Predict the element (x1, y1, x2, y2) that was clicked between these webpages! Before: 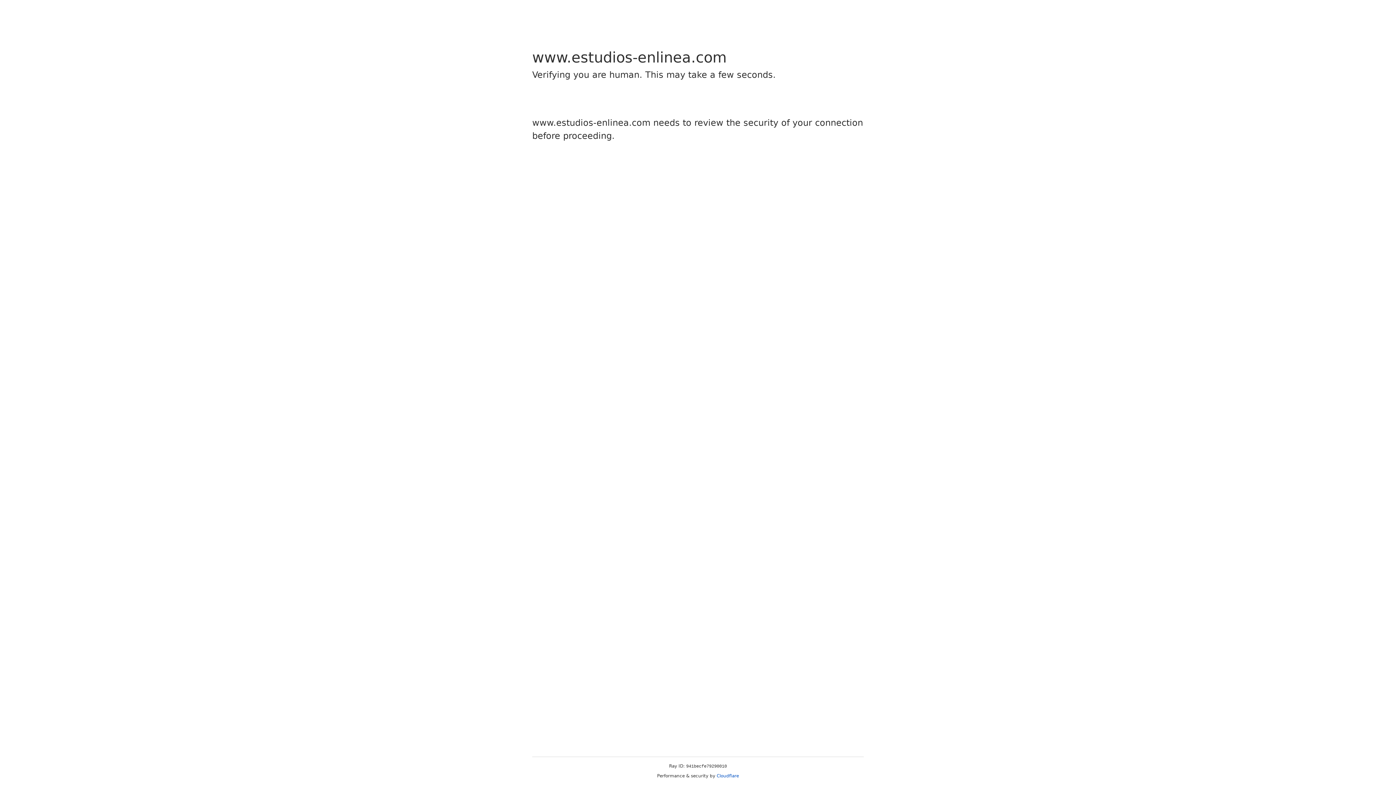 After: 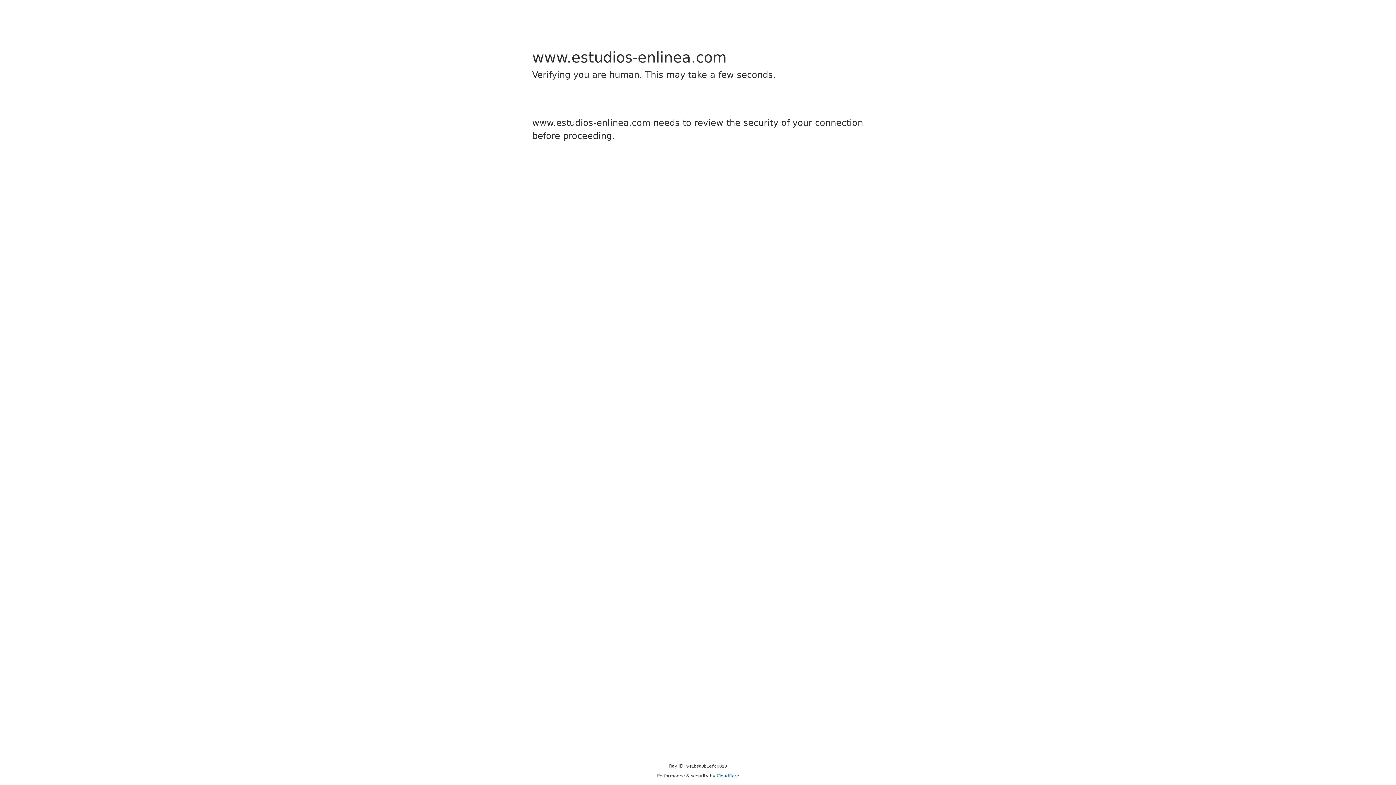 Action: bbox: (716, 773, 739, 778) label: Cloudflare